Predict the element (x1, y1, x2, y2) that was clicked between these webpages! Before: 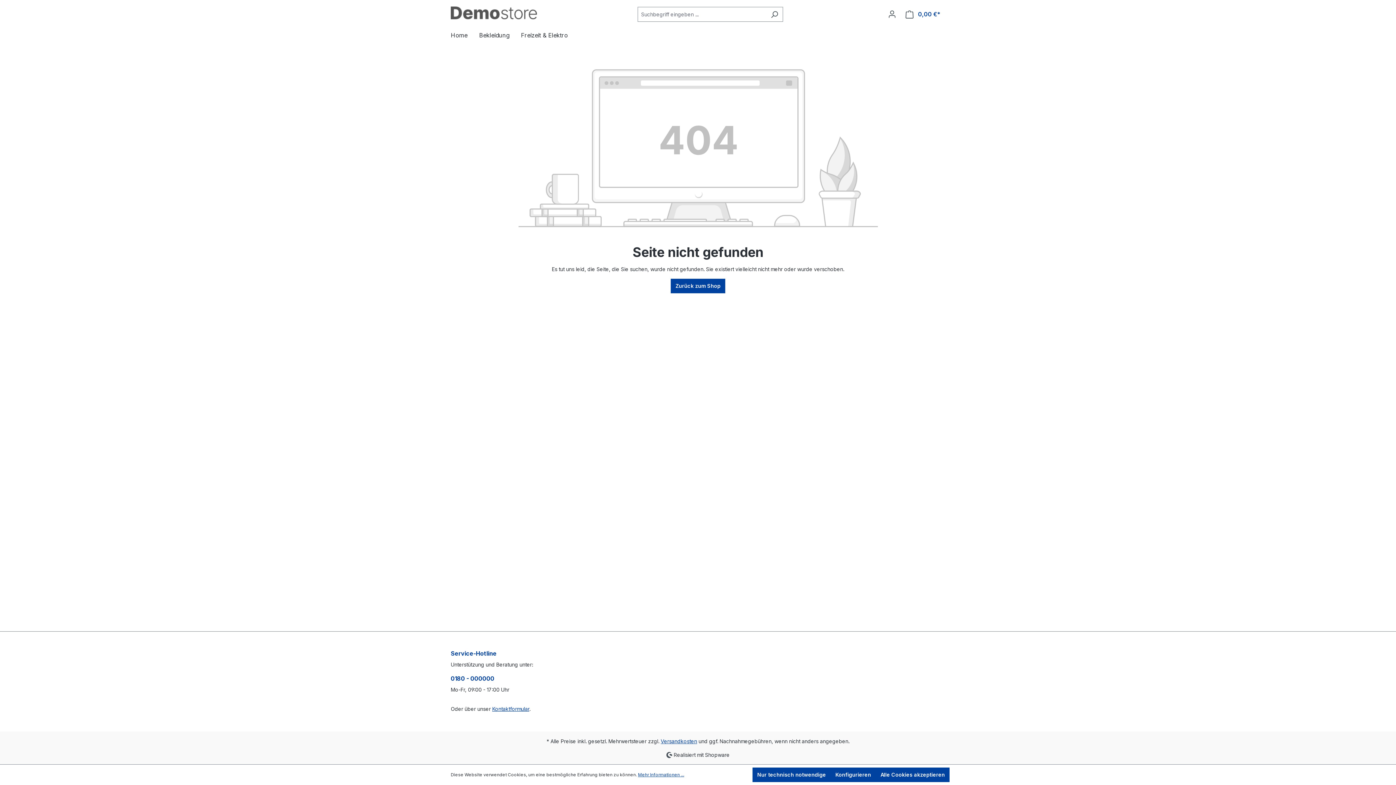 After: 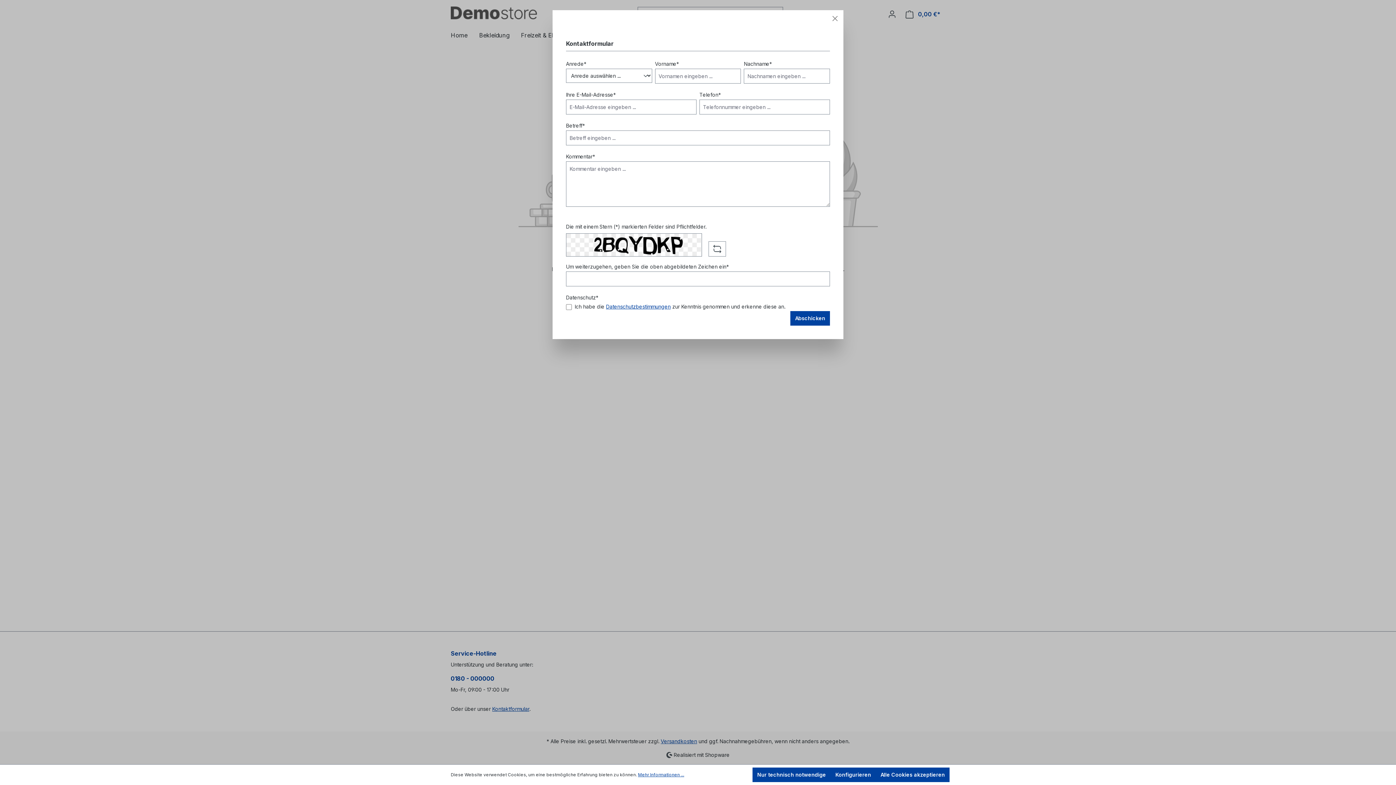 Action: label: Kontaktformular bbox: (492, 706, 529, 712)